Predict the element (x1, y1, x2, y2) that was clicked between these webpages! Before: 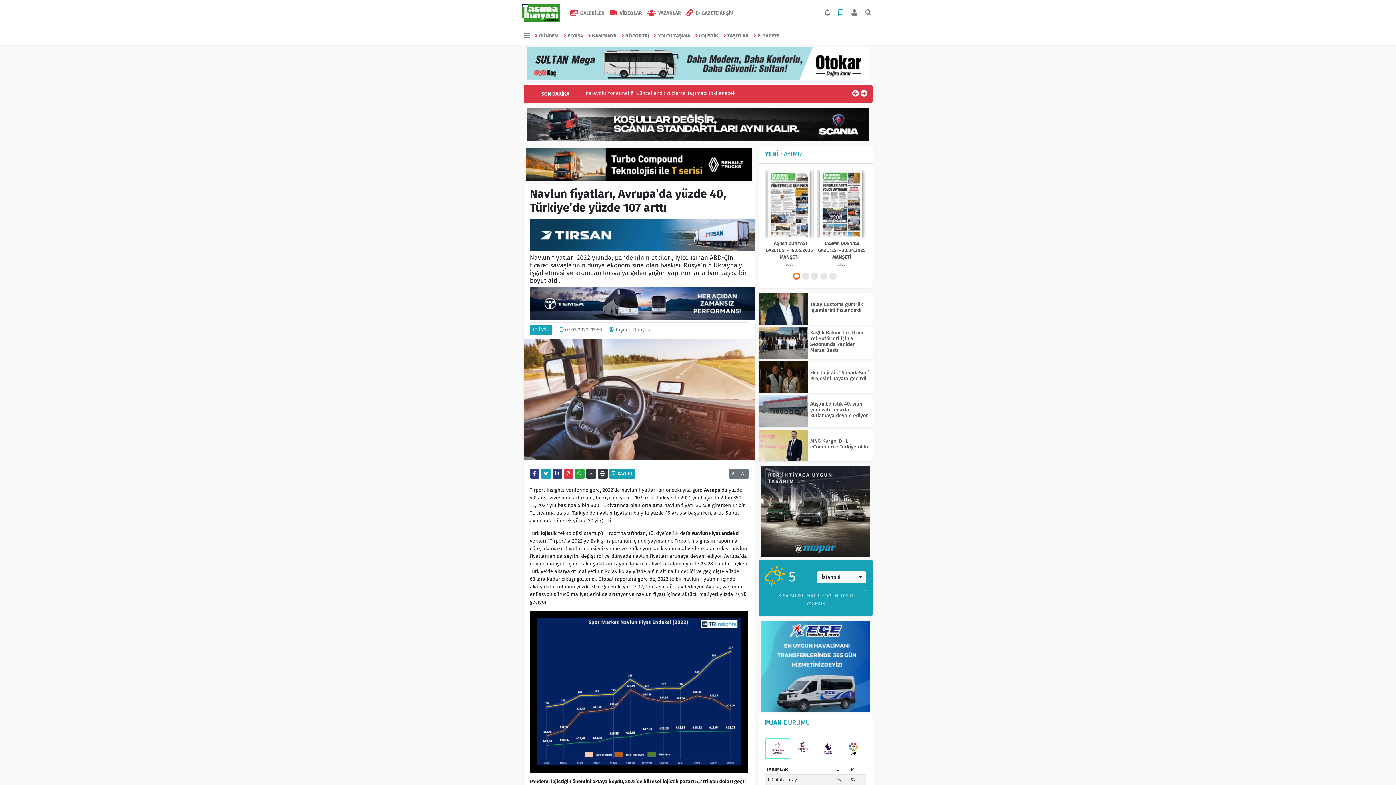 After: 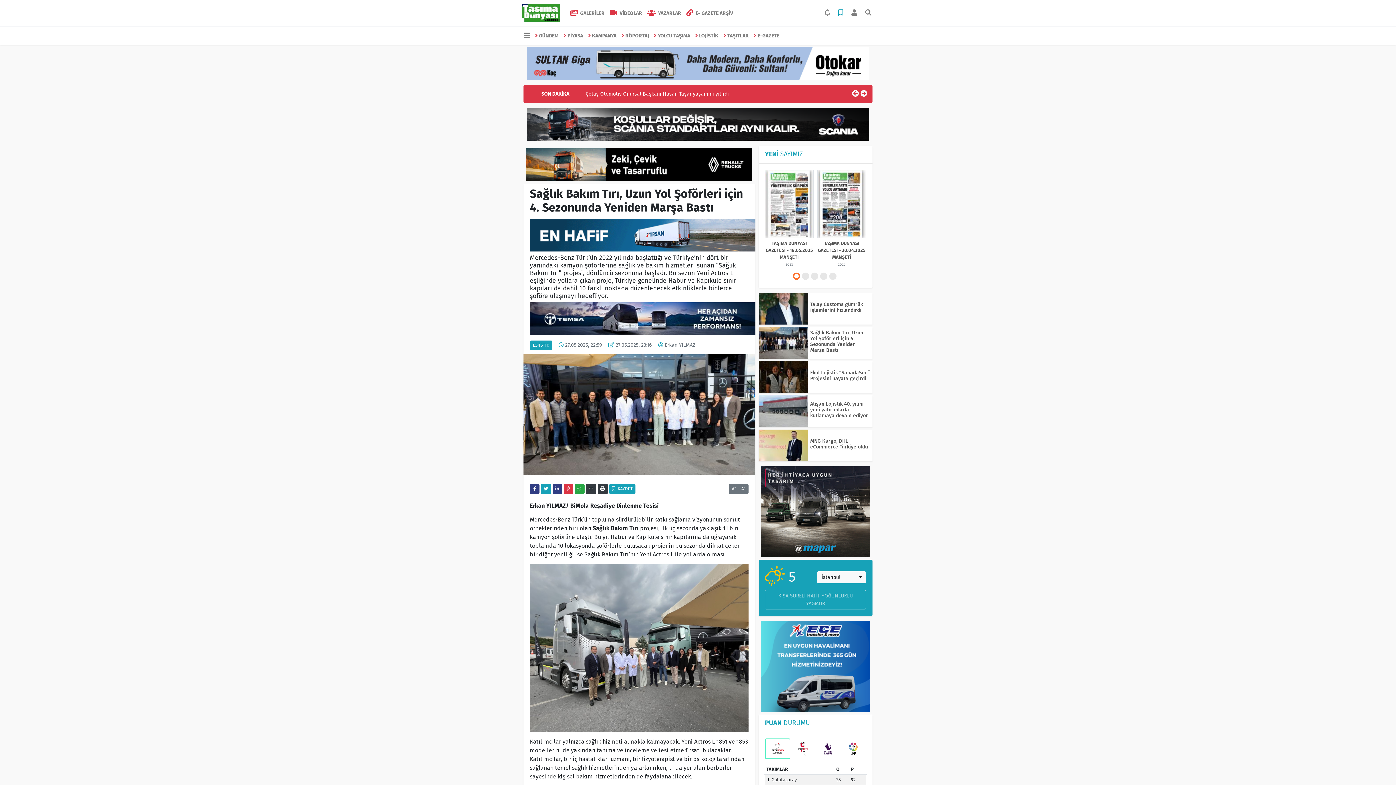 Action: bbox: (758, 327, 807, 358)